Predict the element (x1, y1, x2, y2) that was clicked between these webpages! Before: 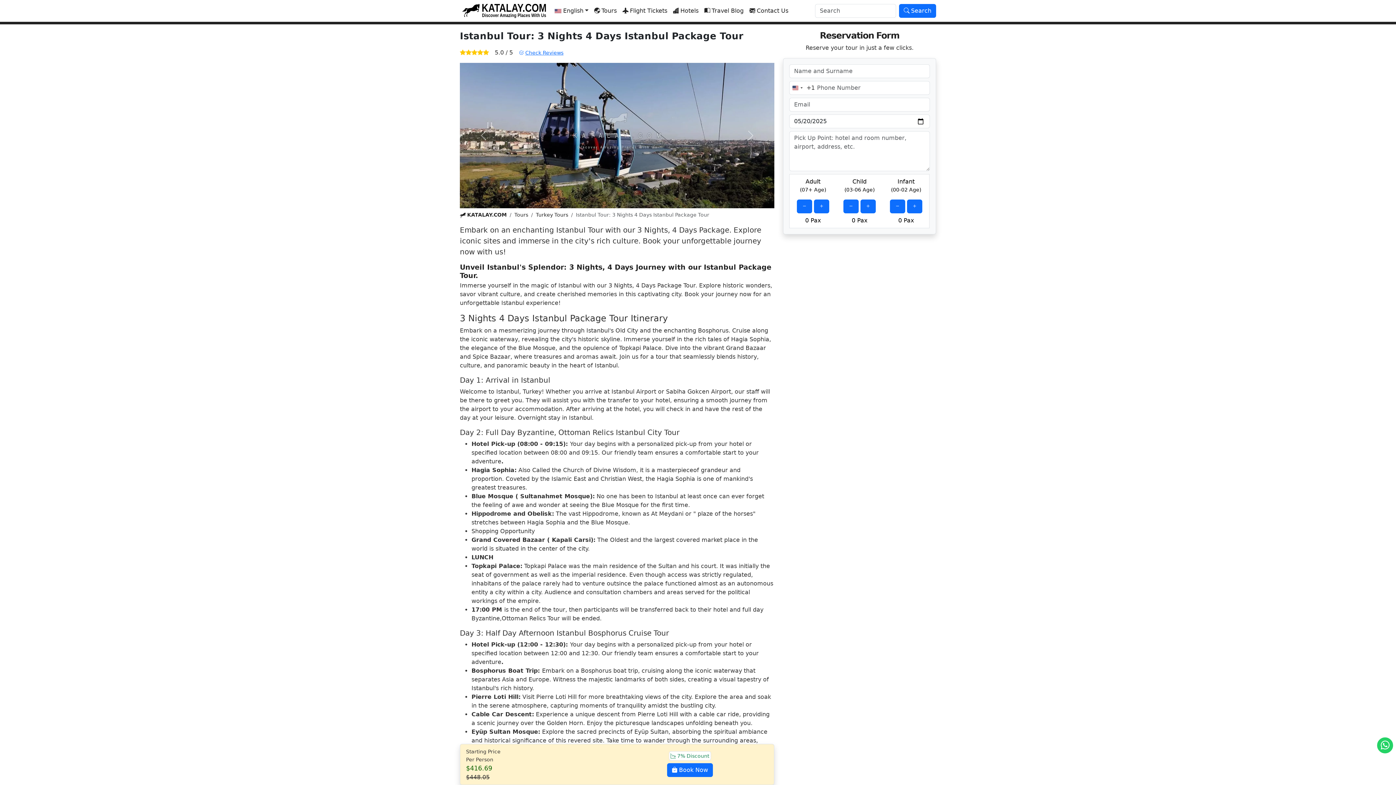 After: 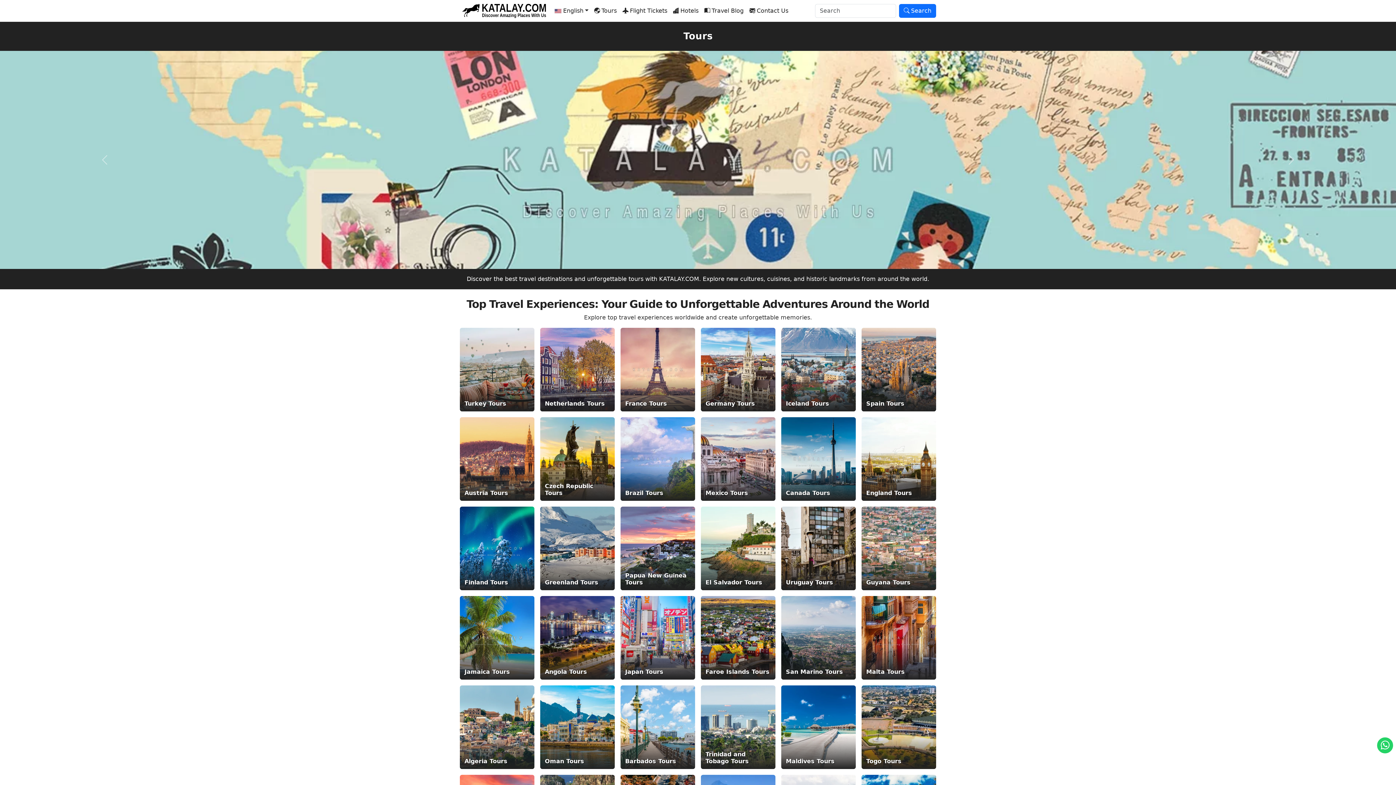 Action: bbox: (591, 3, 619, 18) label: Tours